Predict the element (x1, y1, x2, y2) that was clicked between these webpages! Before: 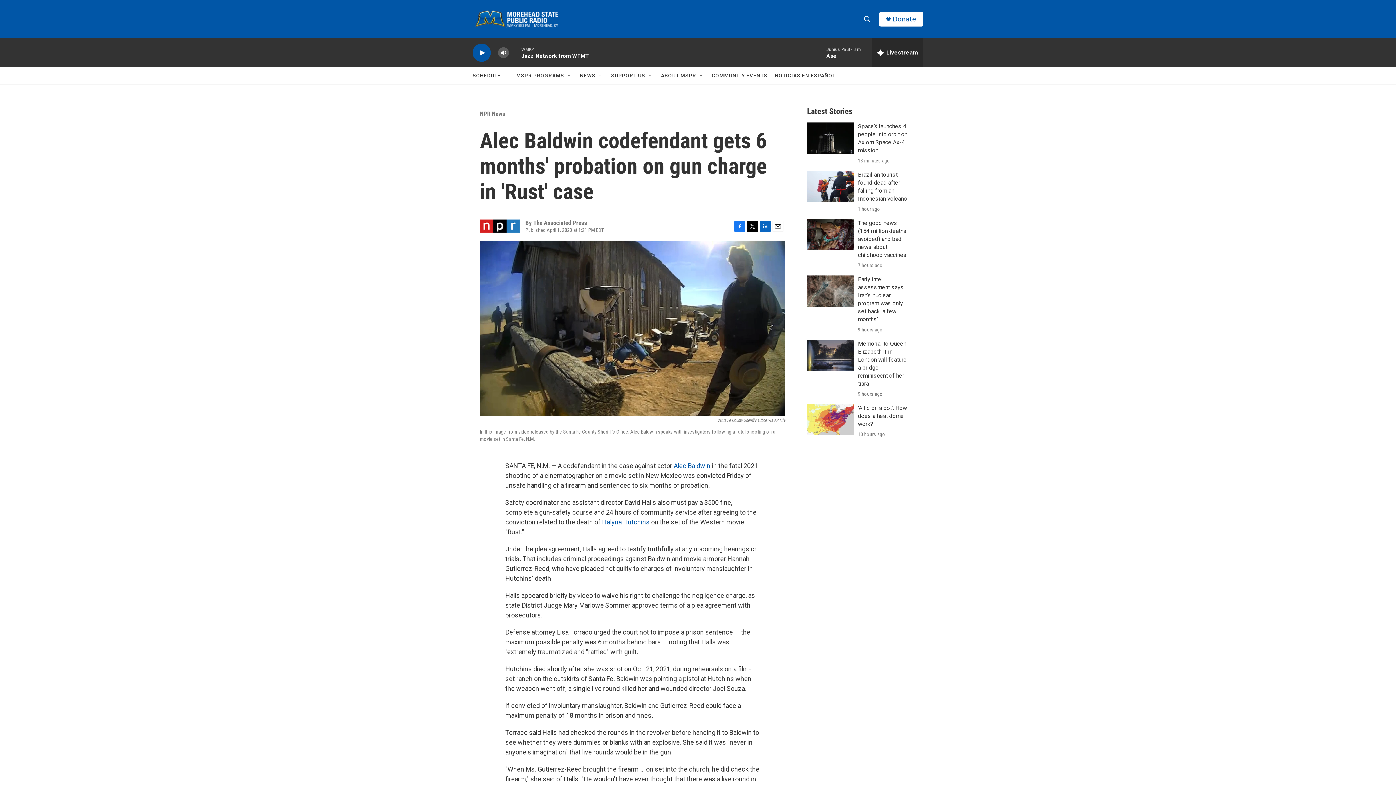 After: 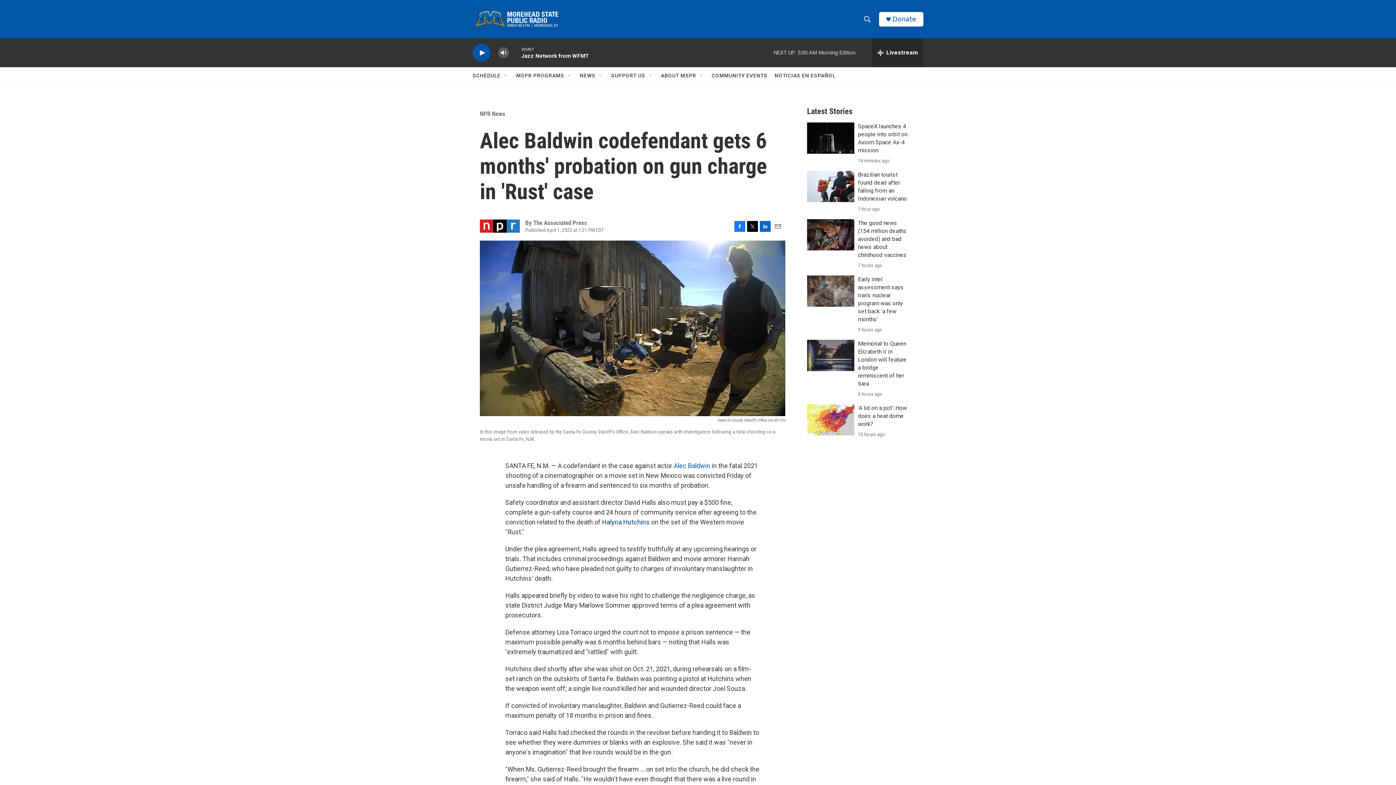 Action: bbox: (602, 518, 649, 526) label: Halyna Hutchins